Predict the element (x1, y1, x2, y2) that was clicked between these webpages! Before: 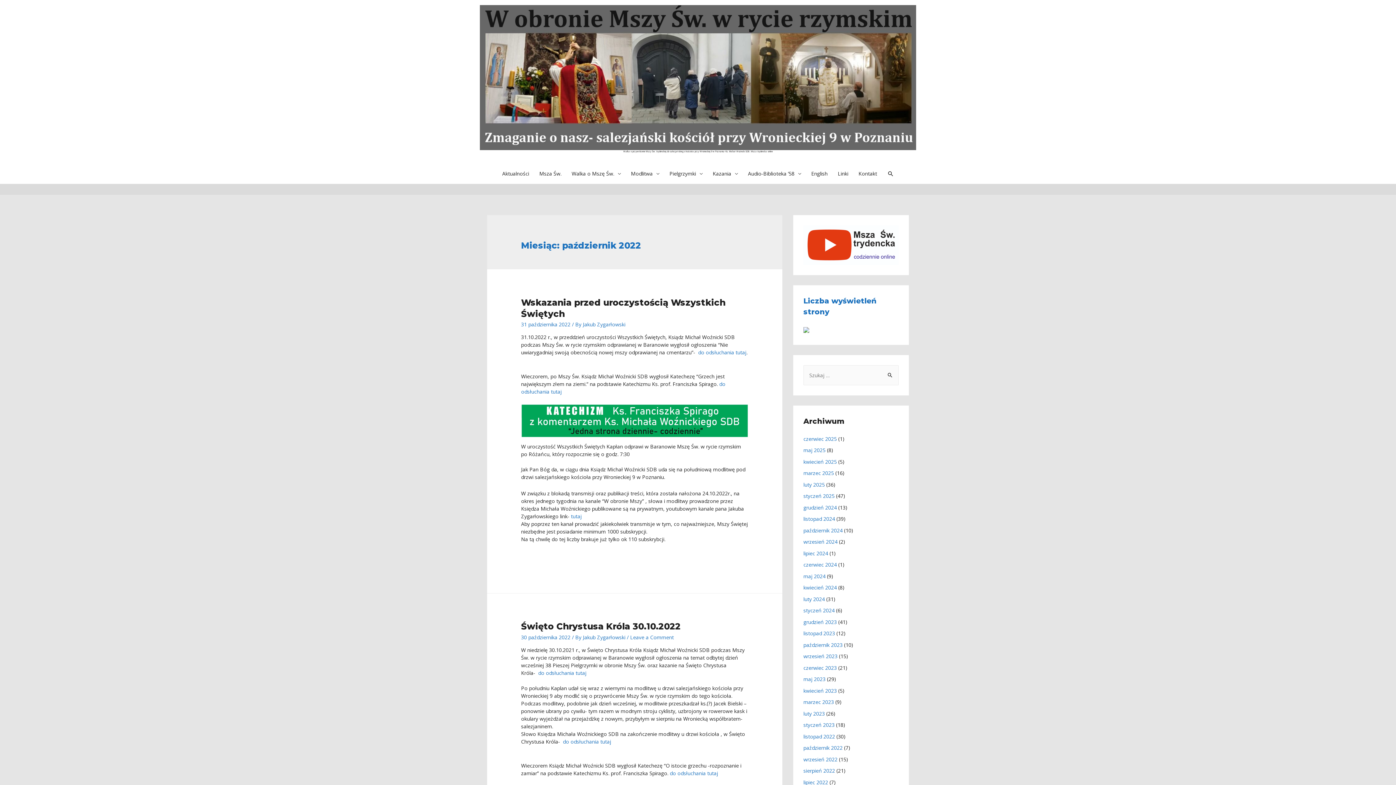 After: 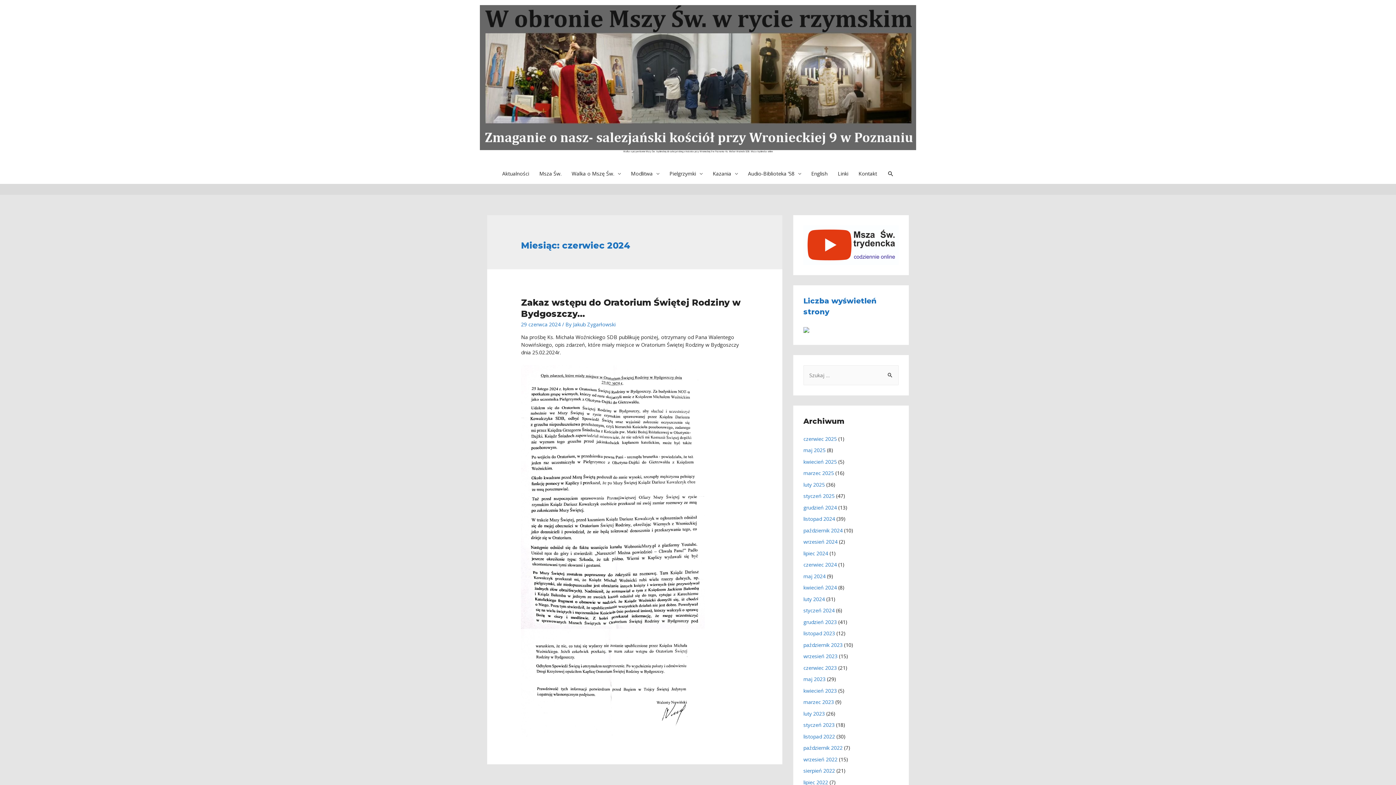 Action: label: czerwiec 2024 bbox: (803, 561, 837, 568)